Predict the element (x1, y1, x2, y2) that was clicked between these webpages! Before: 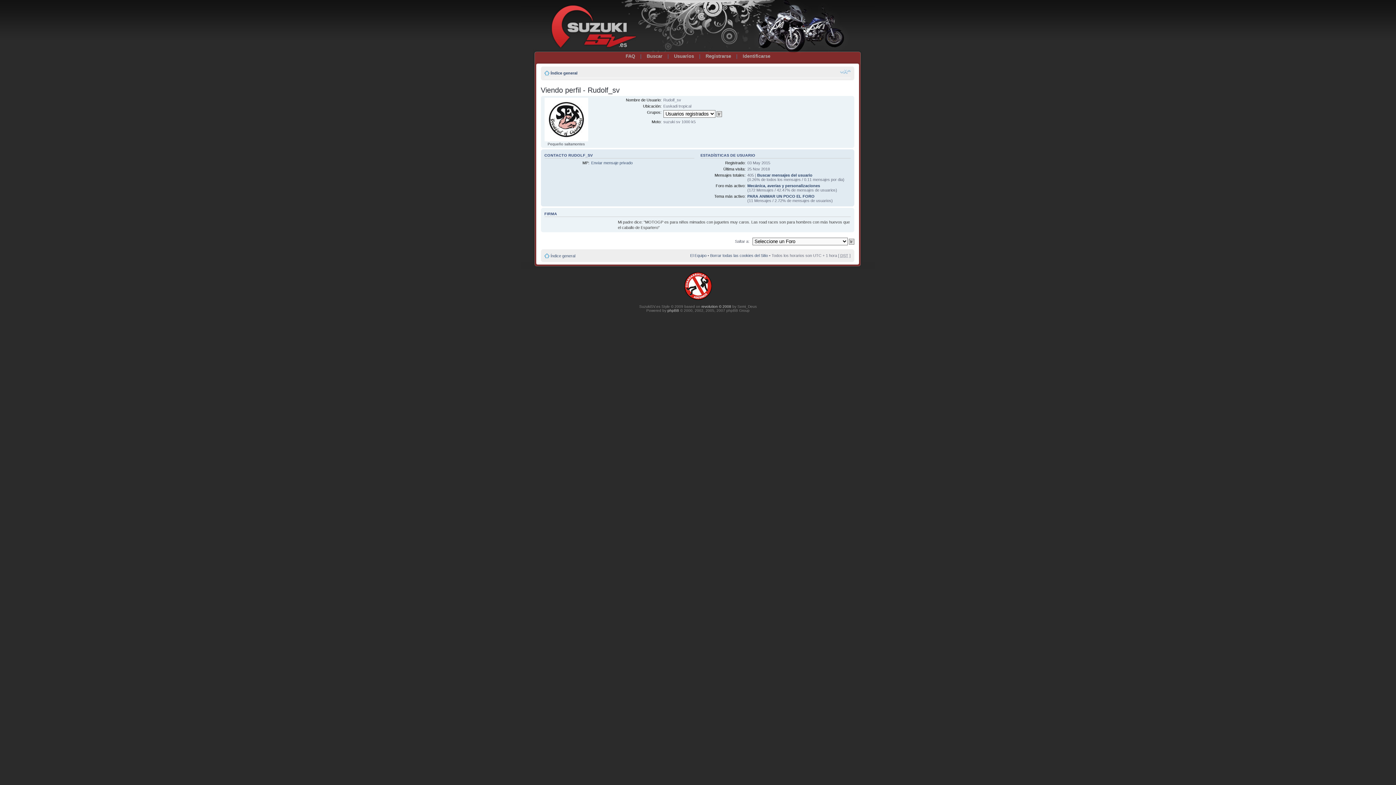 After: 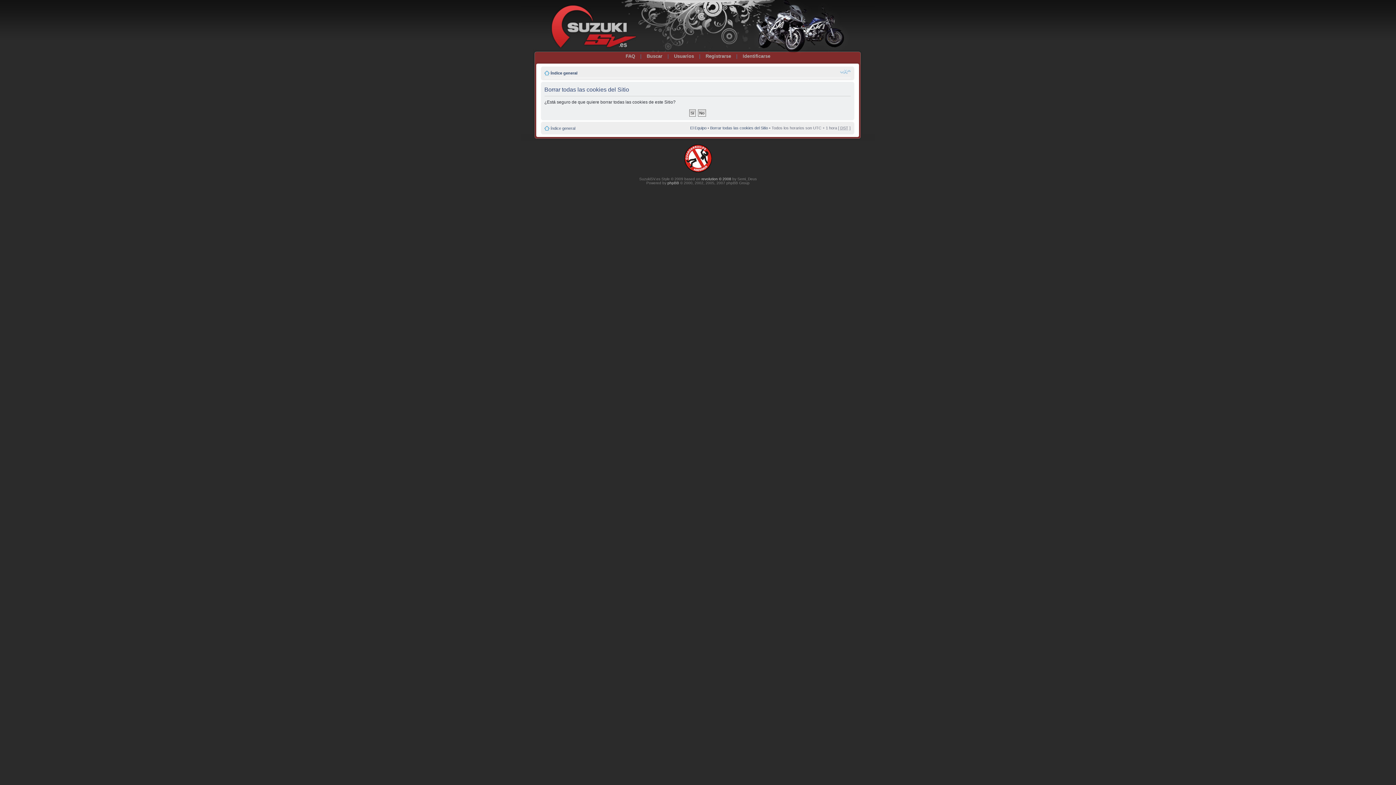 Action: bbox: (710, 253, 768, 257) label: Borrar todas las cookies del Sitio